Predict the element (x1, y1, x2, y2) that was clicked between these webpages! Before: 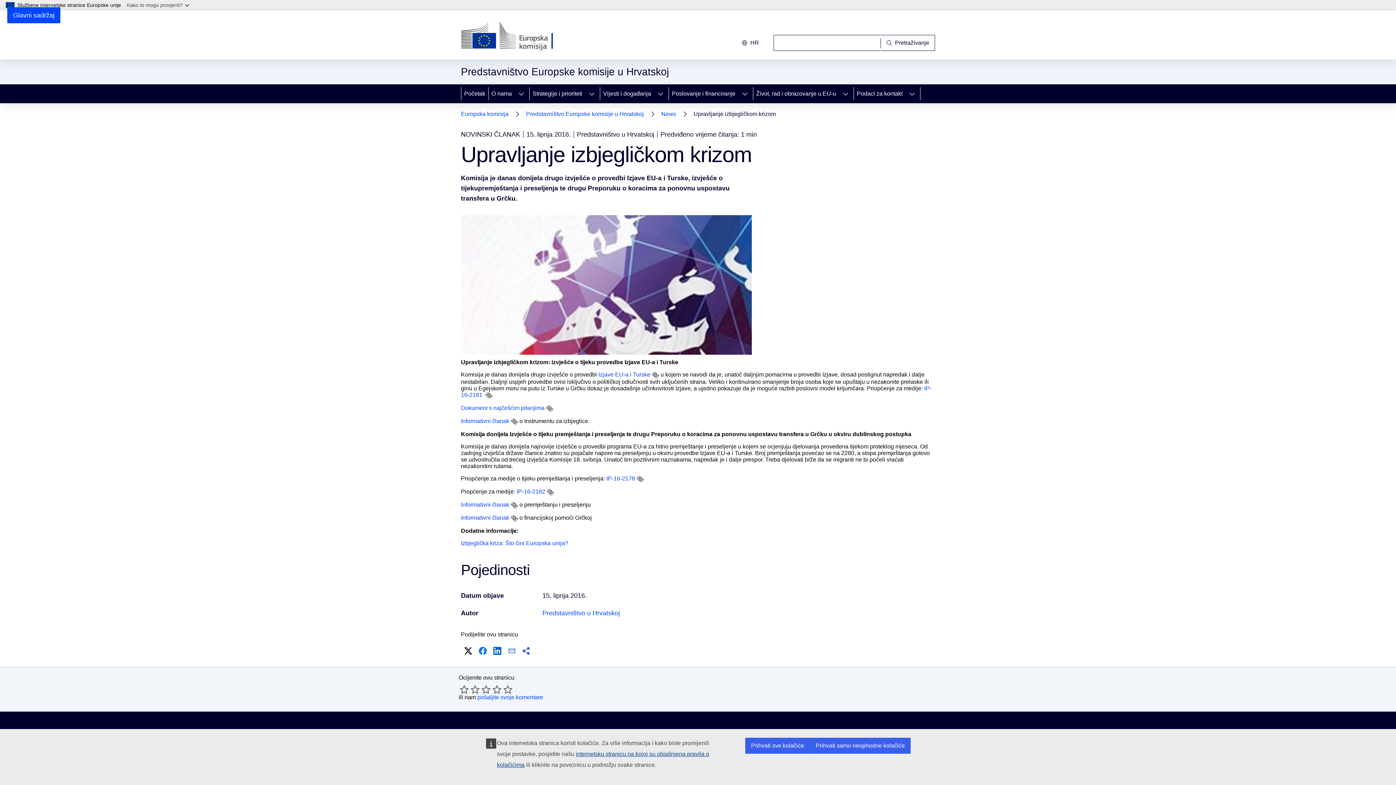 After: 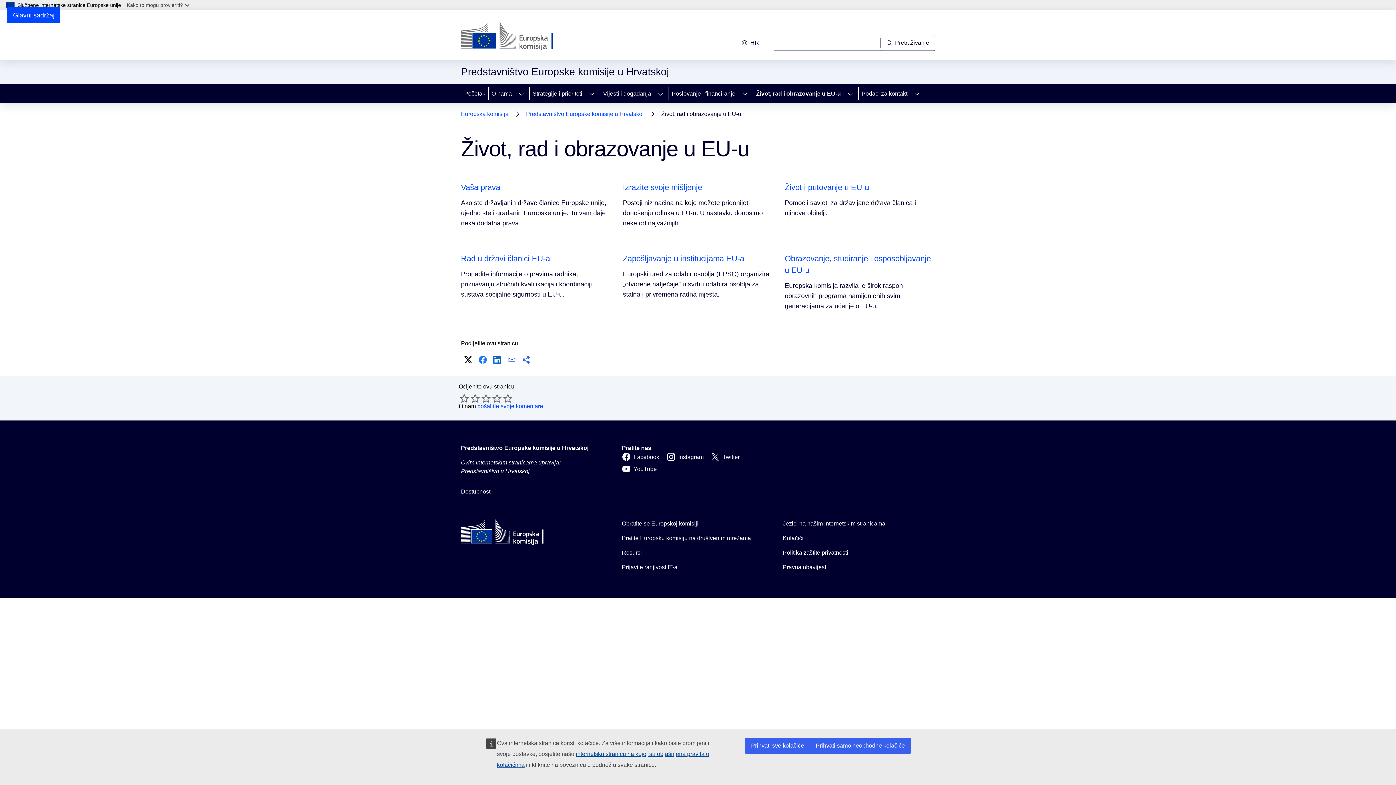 Action: bbox: (753, 84, 837, 103) label: Život, rad i obrazovanje u EU-u